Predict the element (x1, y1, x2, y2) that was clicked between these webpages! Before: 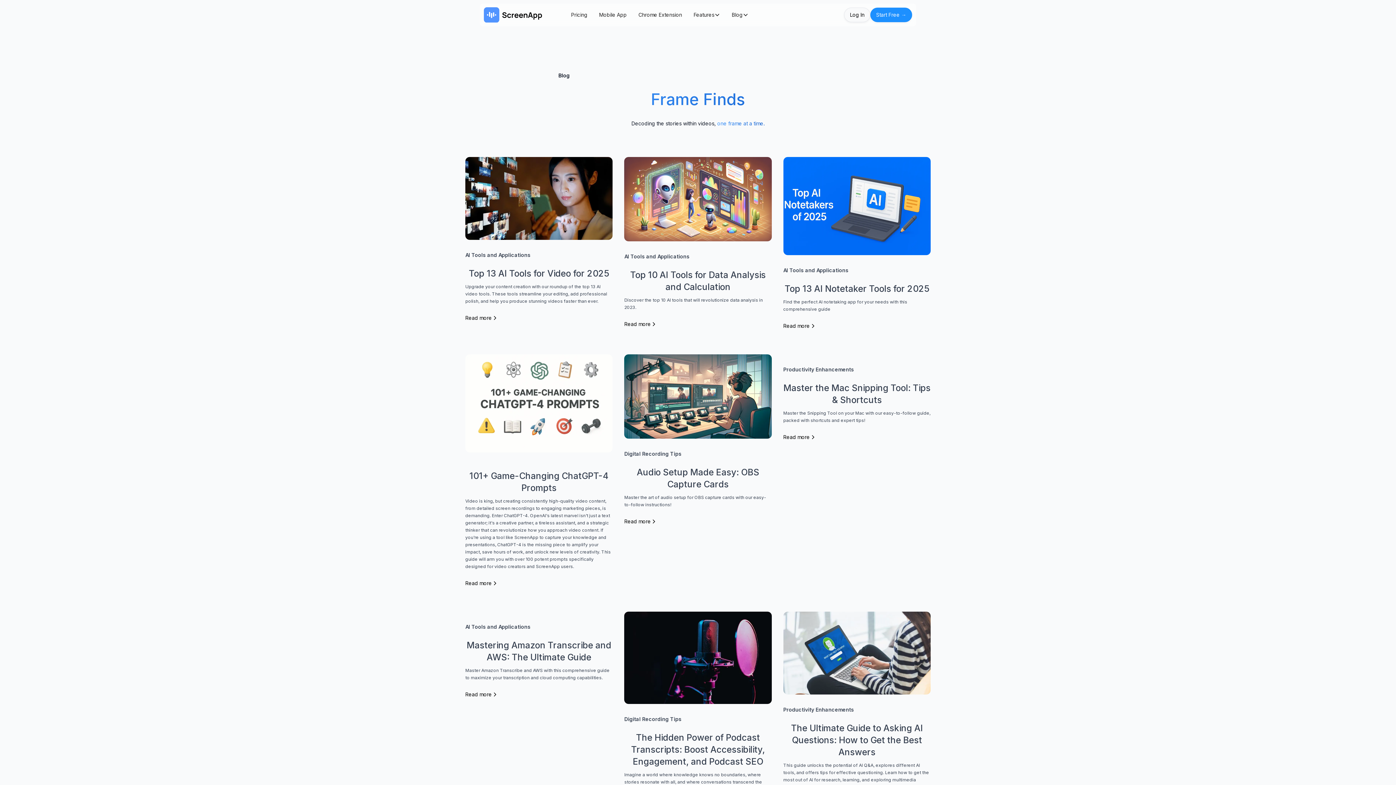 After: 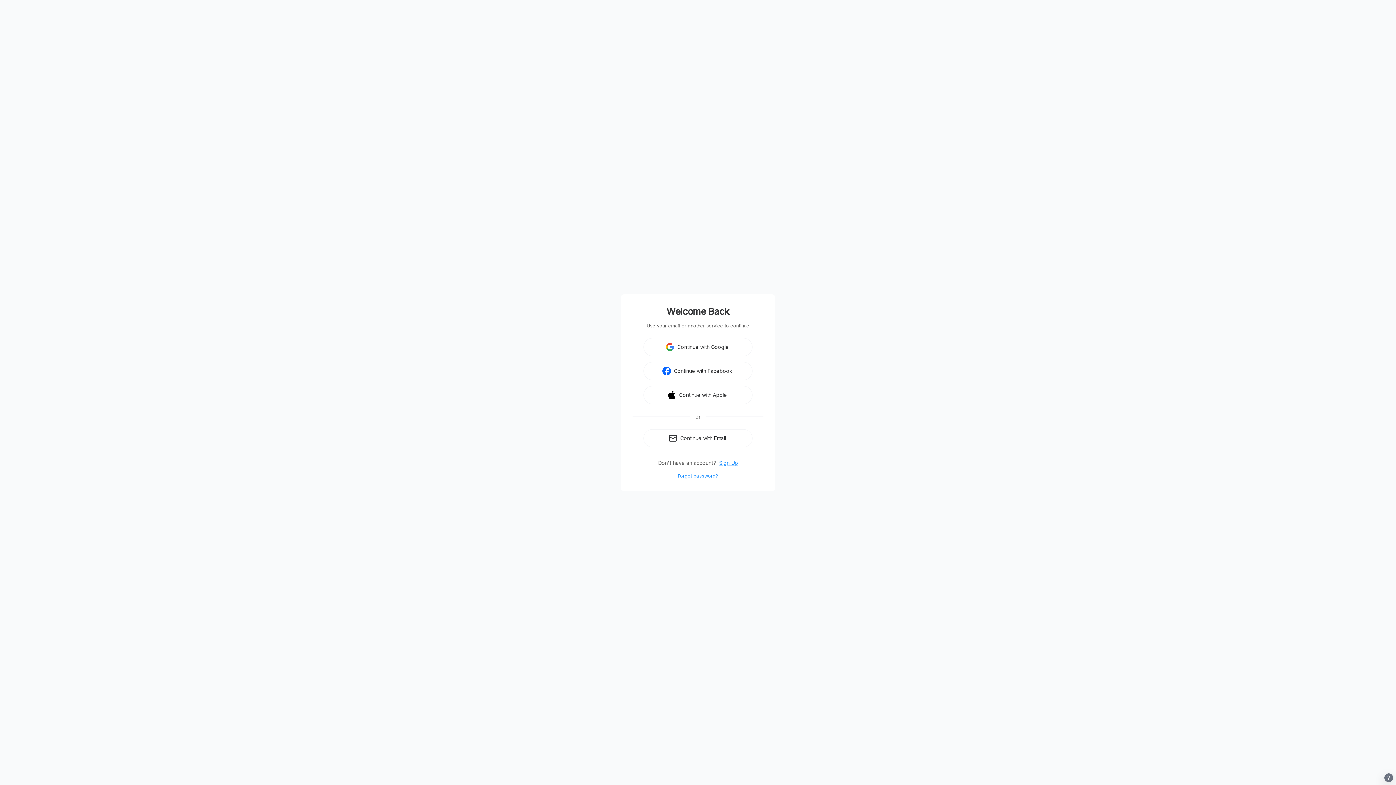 Action: label: Log In bbox: (844, 7, 870, 22)